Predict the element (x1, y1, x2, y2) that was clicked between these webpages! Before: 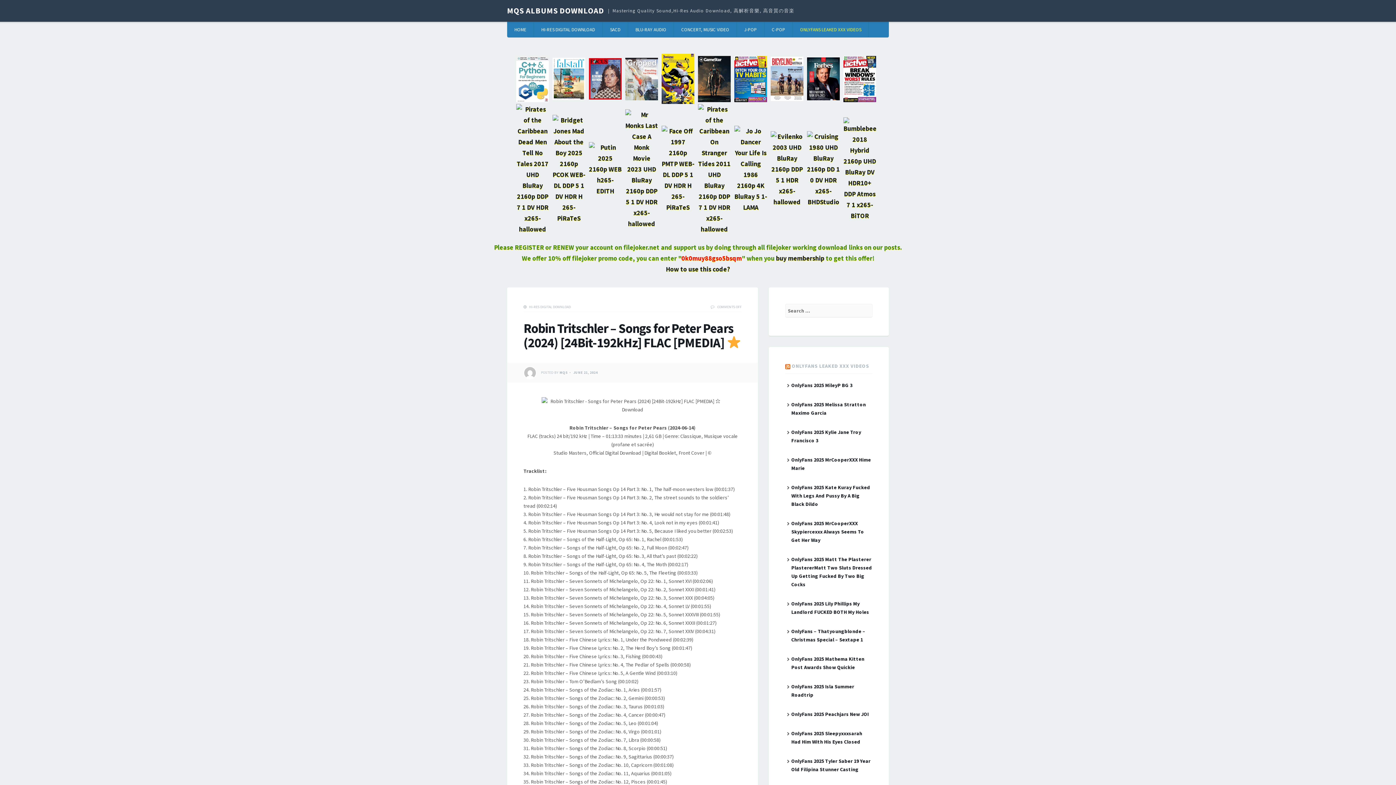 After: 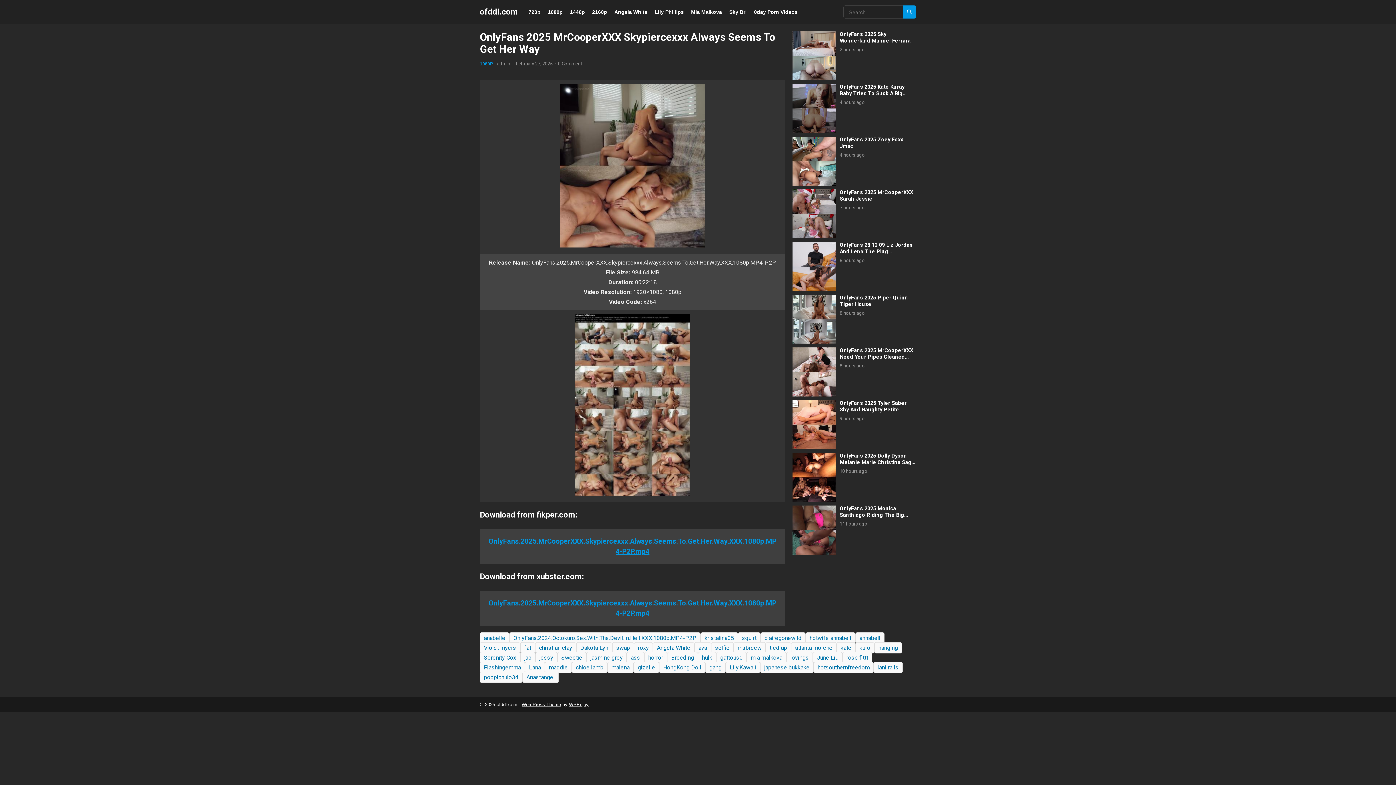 Action: label: OnlyFans 2025 MrCooperXXX Skypiercexxx Always Seems To Get Her Way bbox: (791, 520, 864, 543)